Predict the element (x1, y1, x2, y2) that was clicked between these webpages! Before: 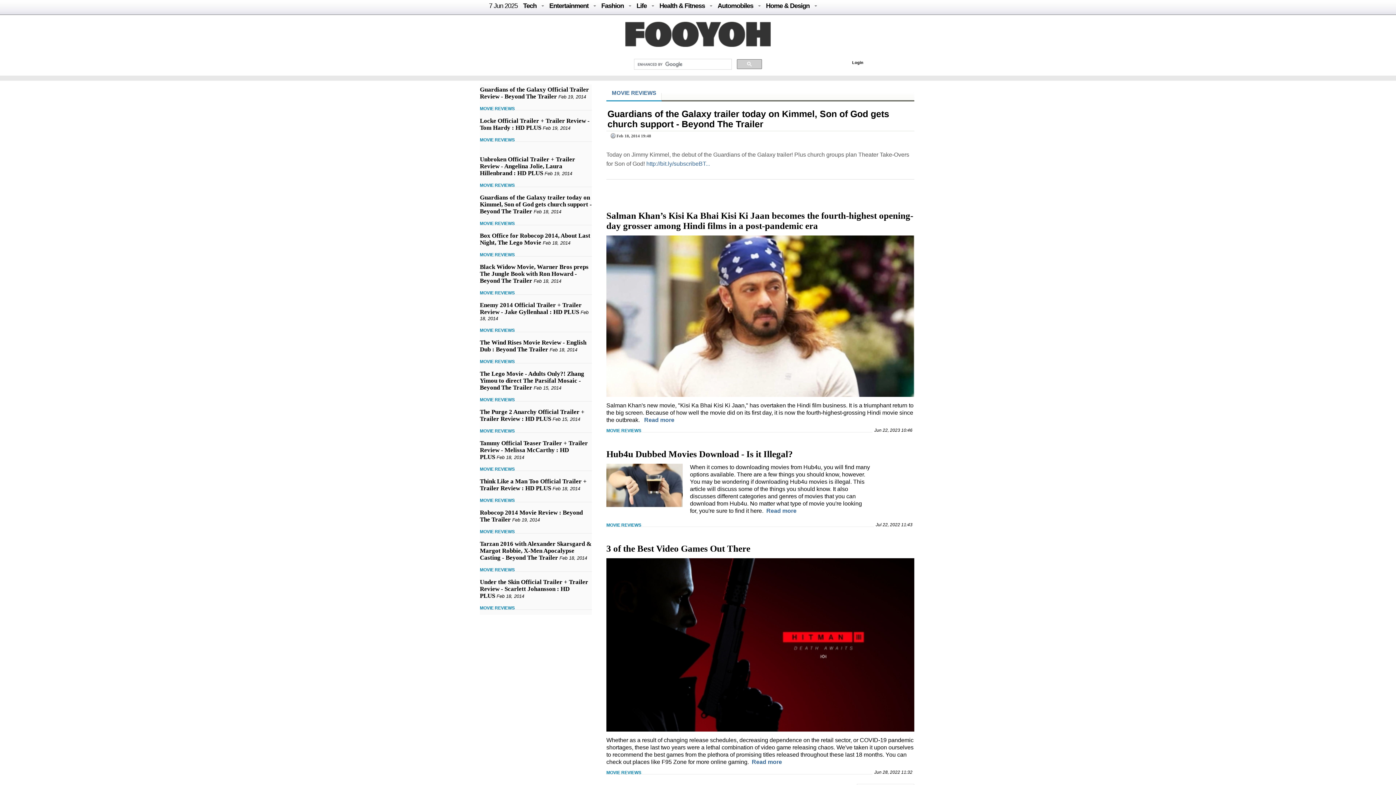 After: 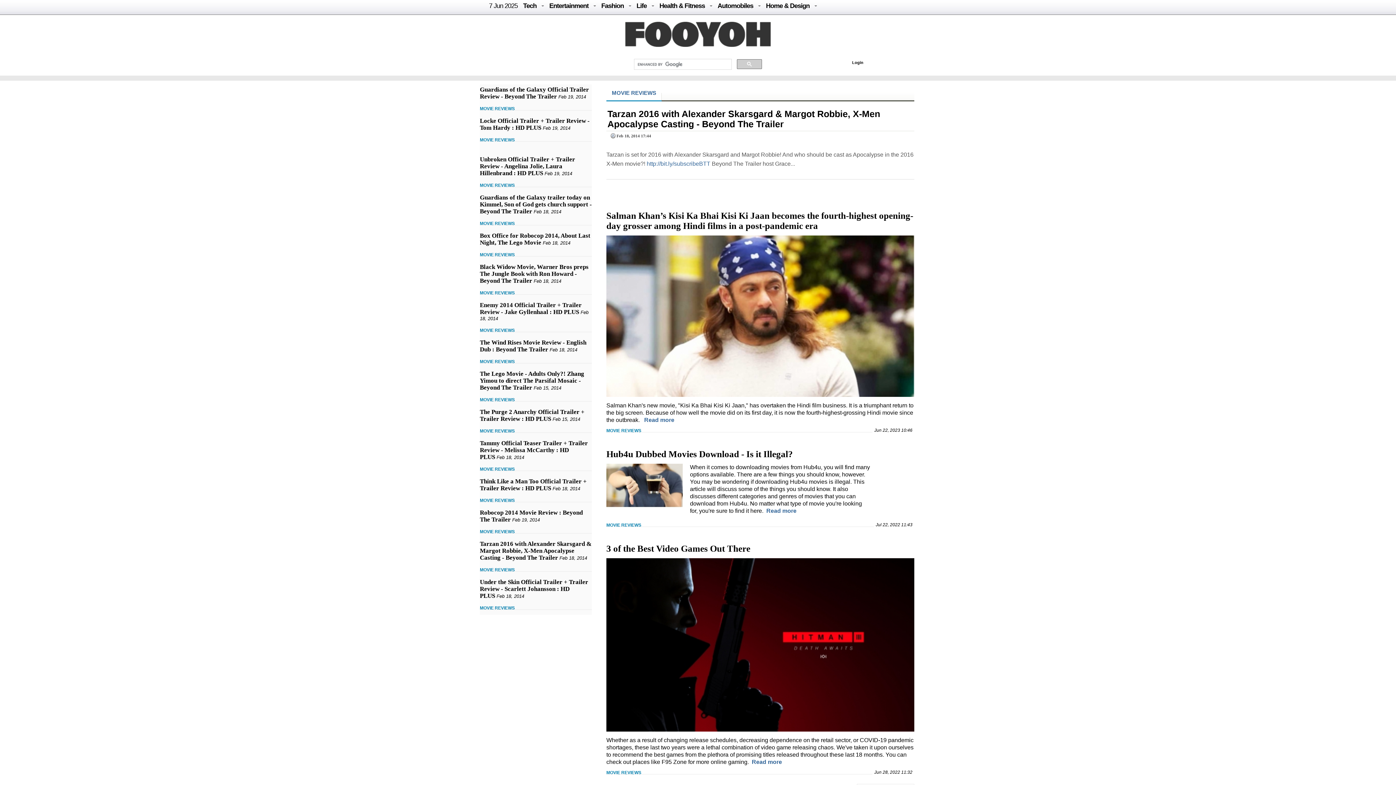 Action: label: Tarzan 2016 with Alexander Skarsgard & Margot Robbie, X-Men Apocalypse Casting - Beyond The Trailer bbox: (480, 540, 591, 561)